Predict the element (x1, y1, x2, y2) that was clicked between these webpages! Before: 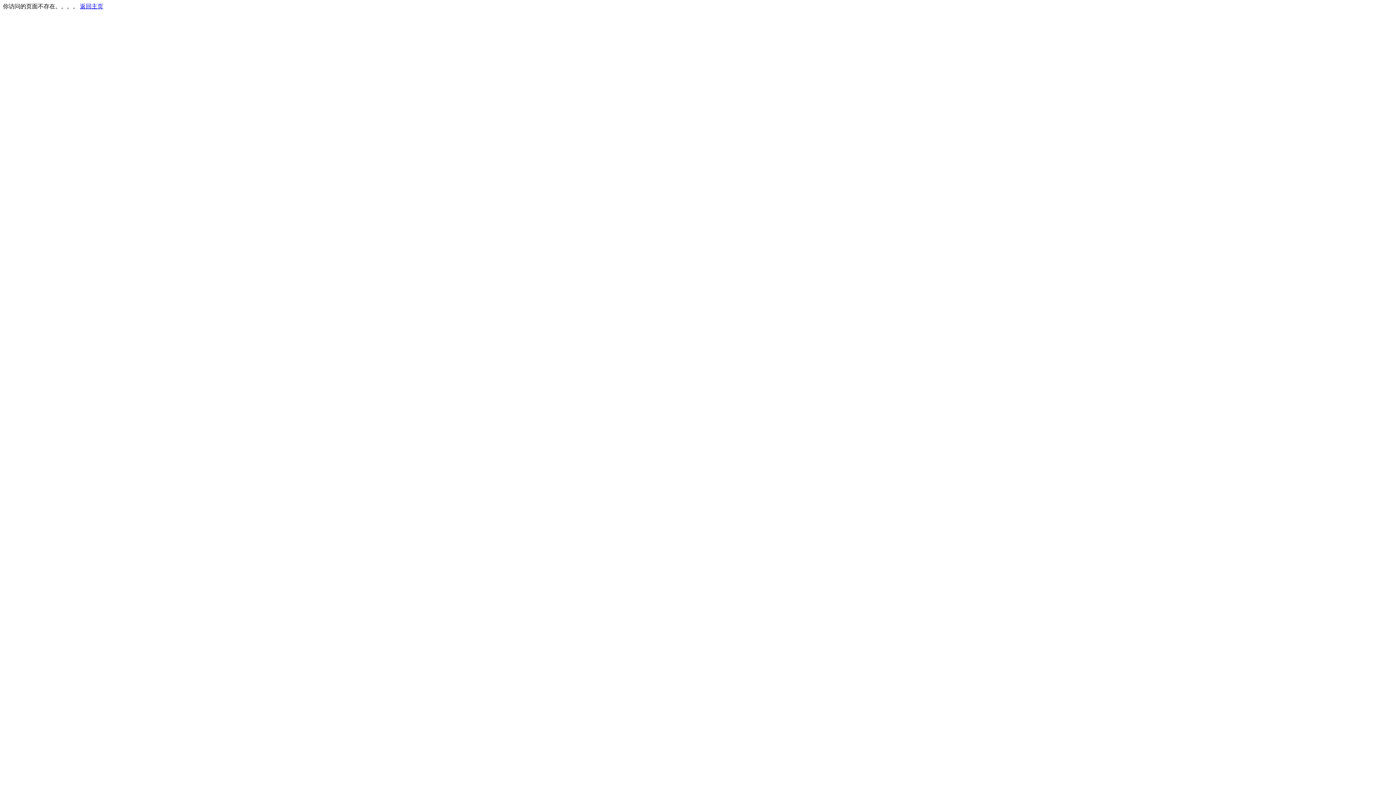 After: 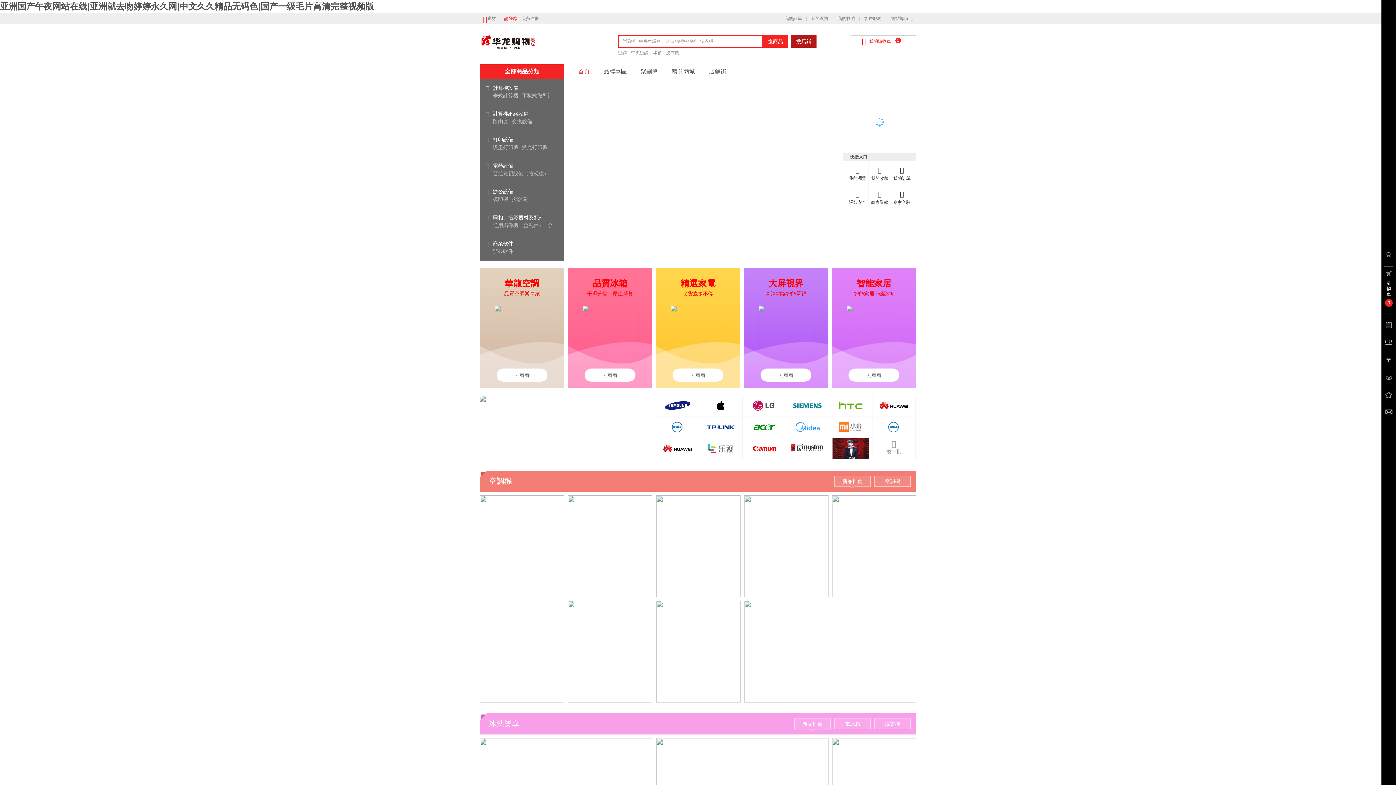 Action: bbox: (80, 3, 103, 9) label: 返回主页